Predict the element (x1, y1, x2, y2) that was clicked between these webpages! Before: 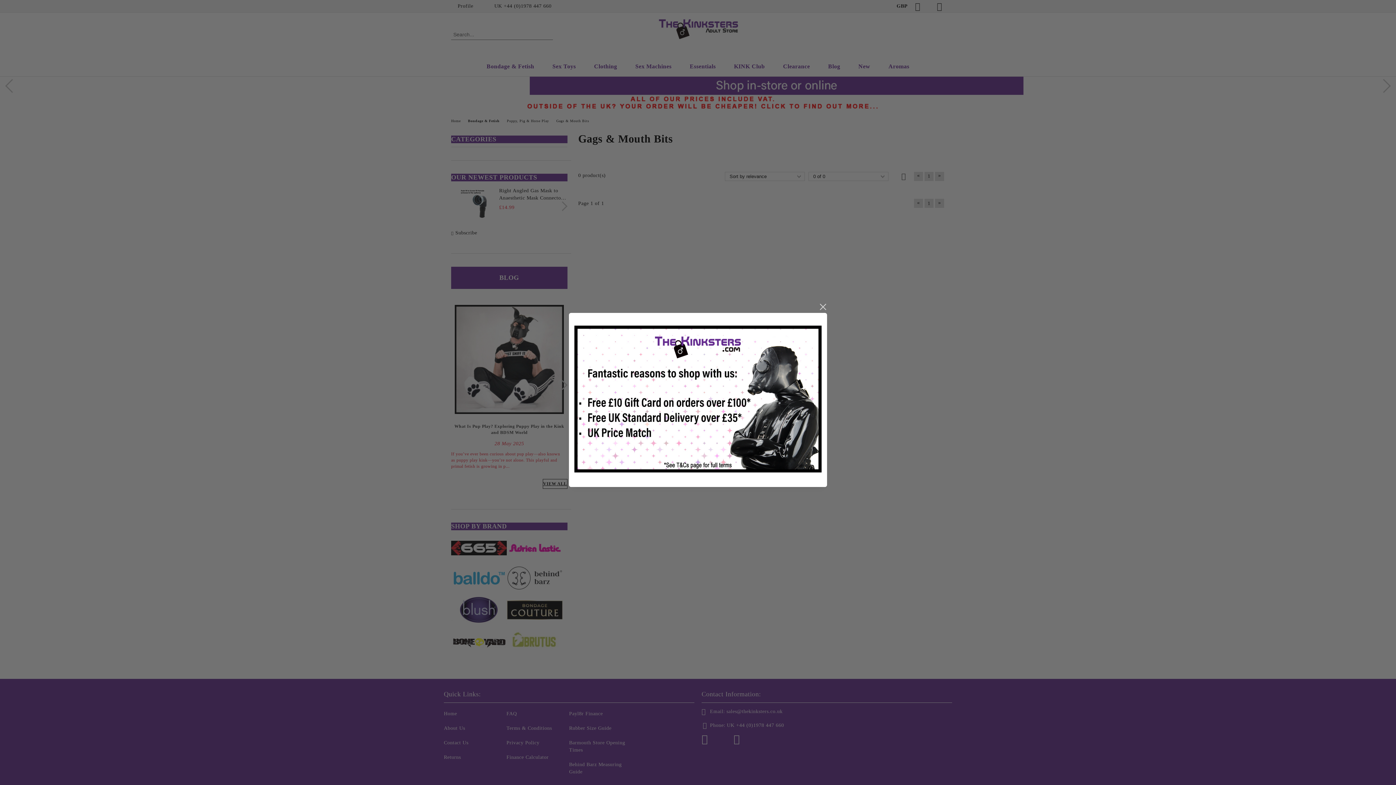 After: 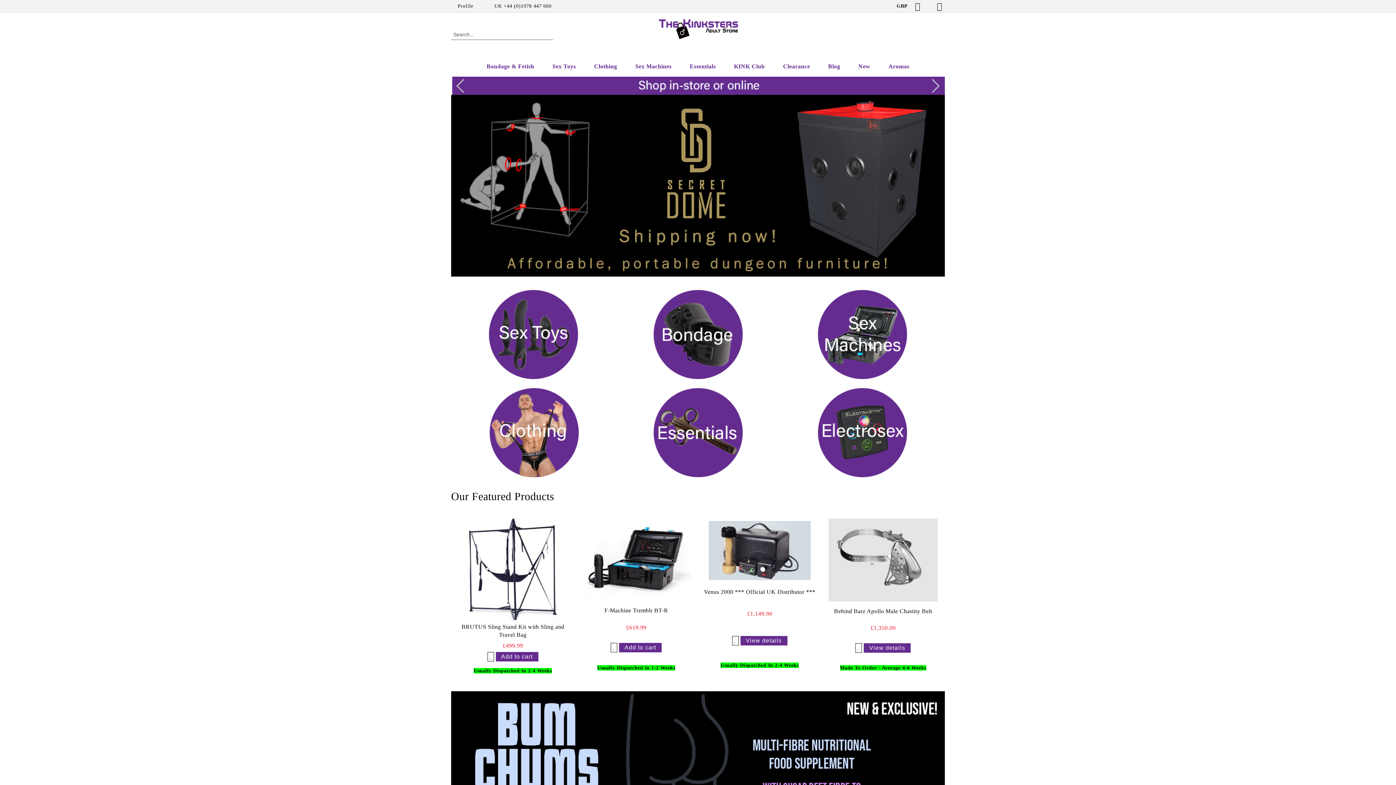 Action: bbox: (574, 468, 821, 473)